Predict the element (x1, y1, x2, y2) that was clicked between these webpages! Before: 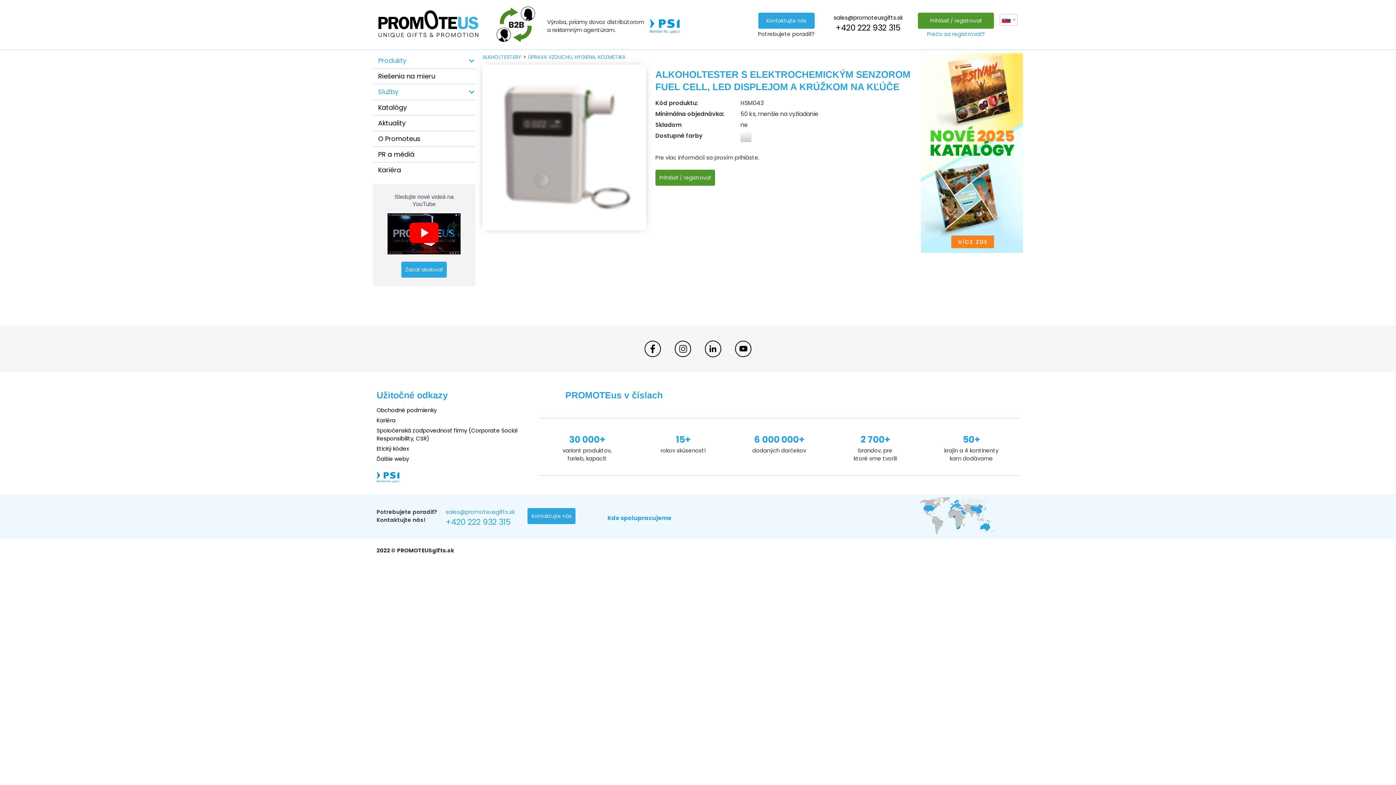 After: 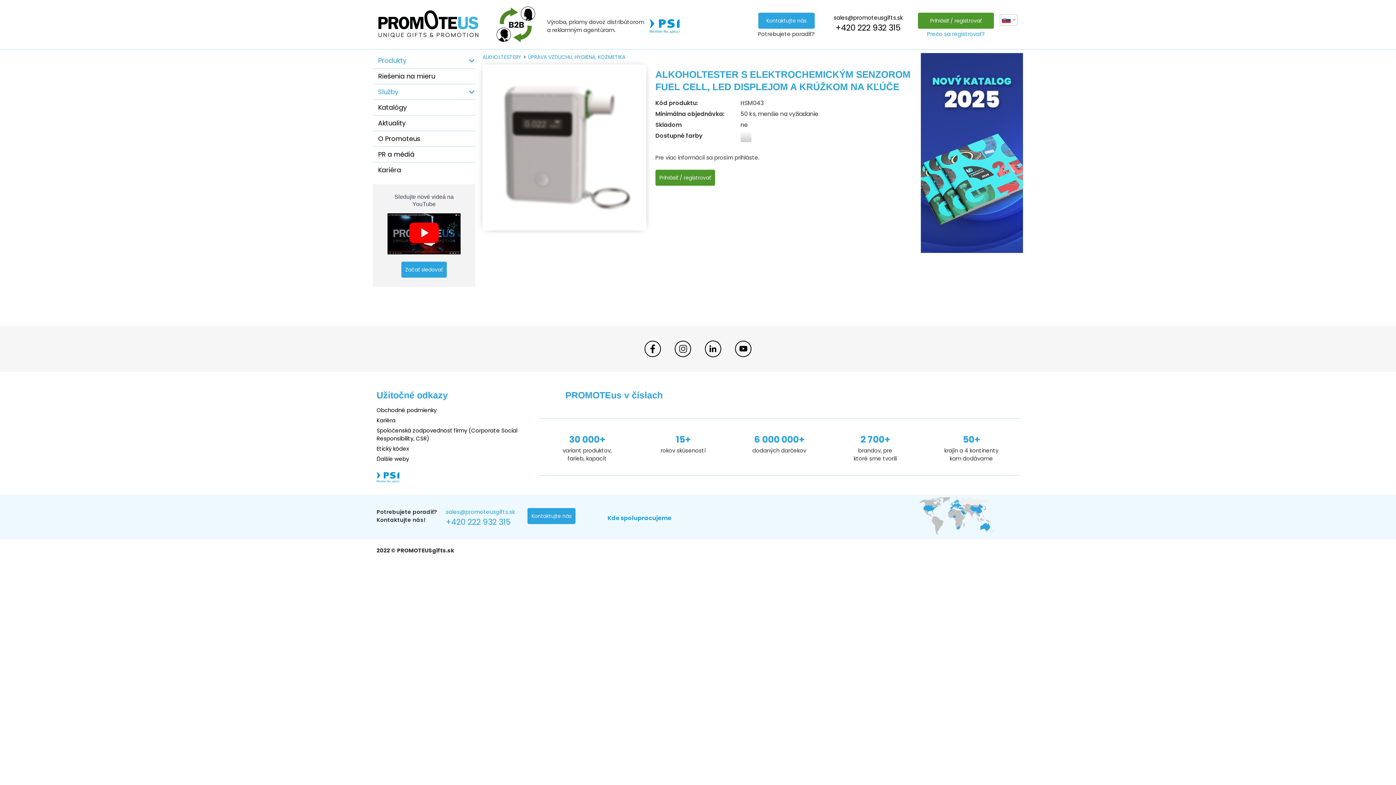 Action: bbox: (649, 19, 680, 33)